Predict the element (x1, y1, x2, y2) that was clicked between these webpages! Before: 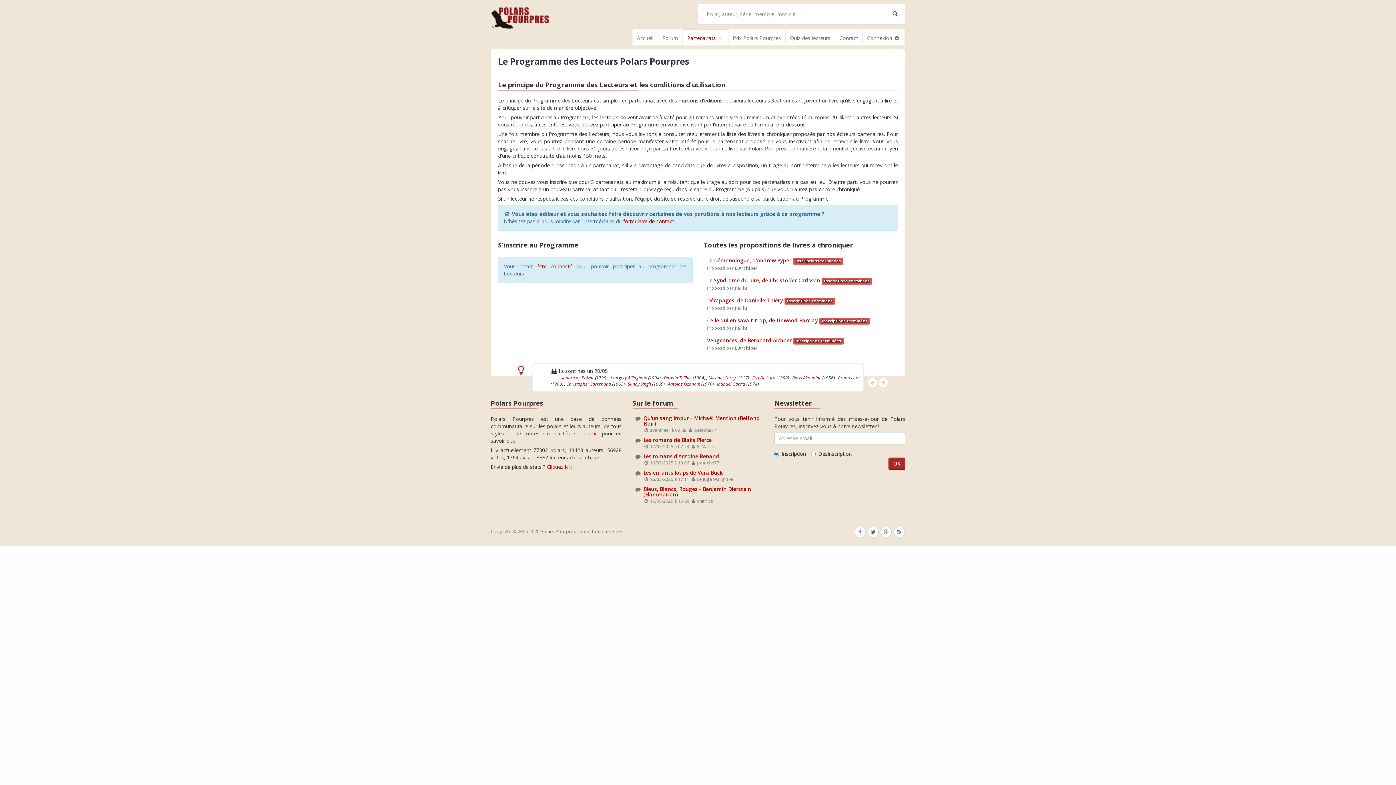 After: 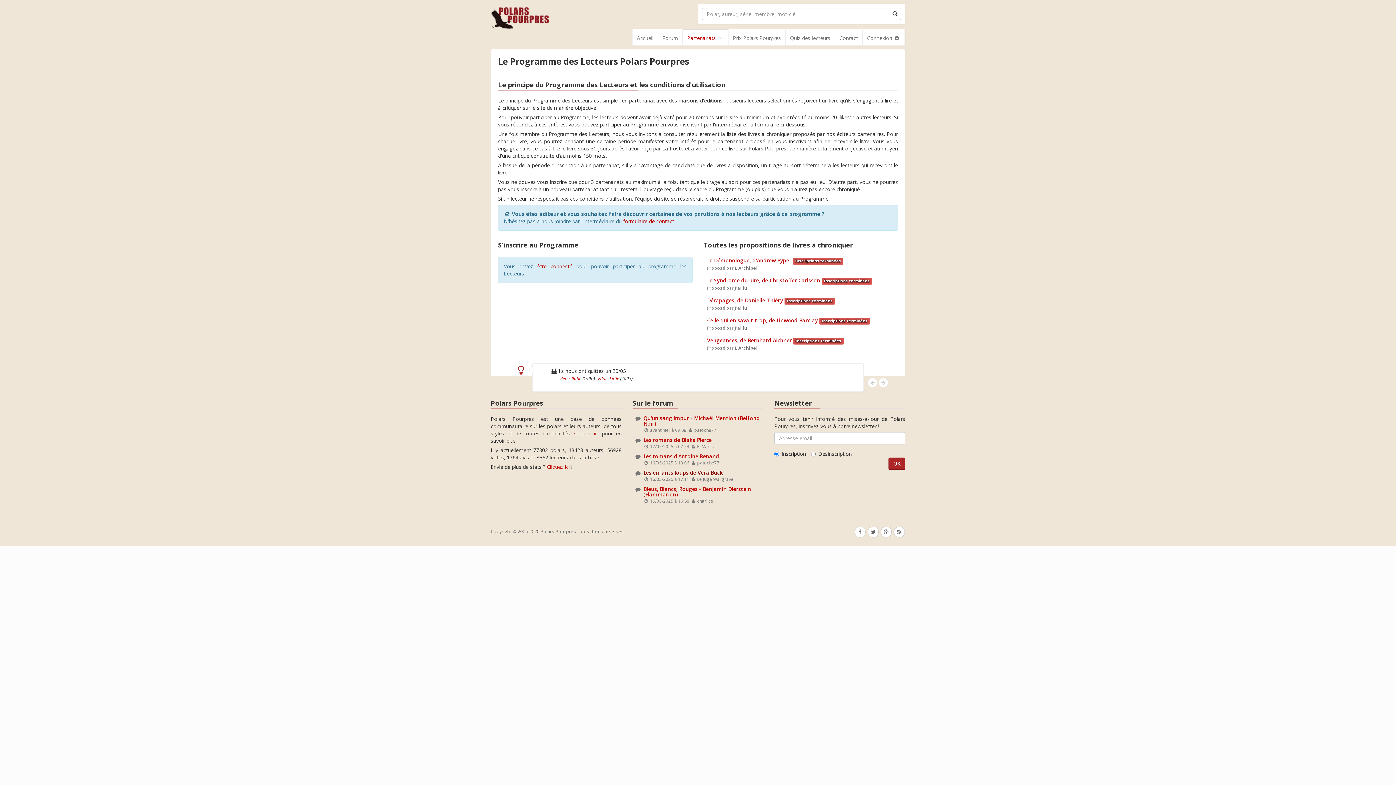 Action: bbox: (643, 469, 722, 476) label: Les enfants loups de Vera Buck